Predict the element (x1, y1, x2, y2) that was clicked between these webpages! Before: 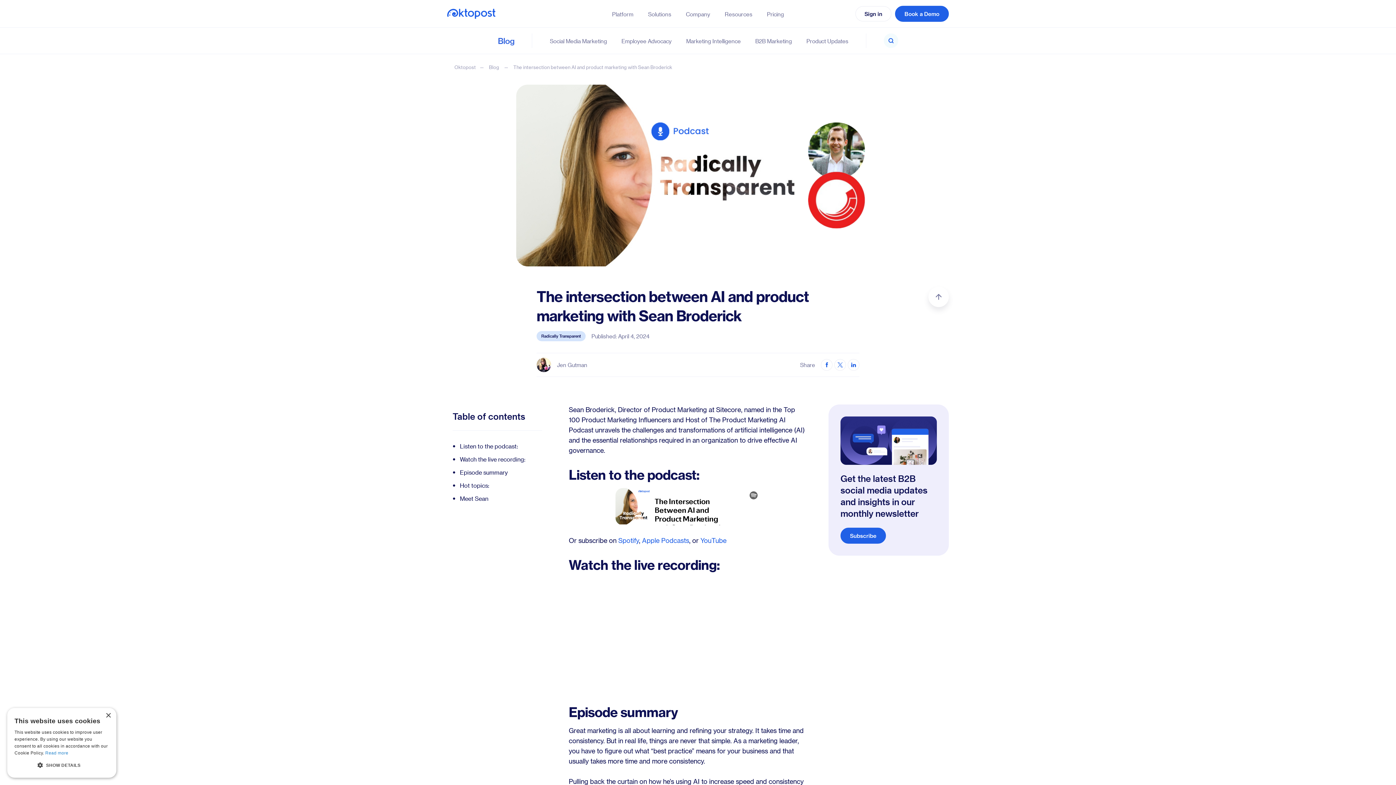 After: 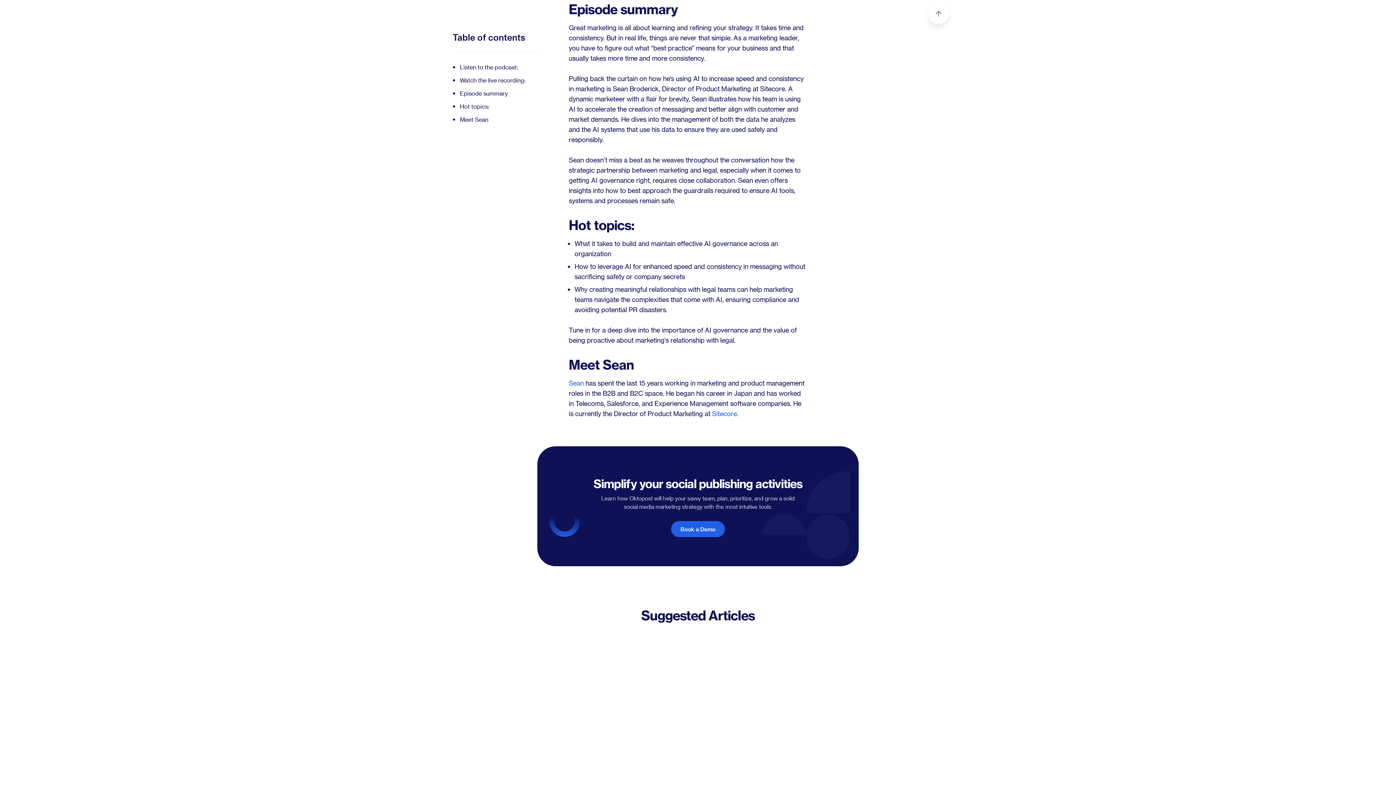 Action: bbox: (460, 469, 507, 476) label: Episode summary